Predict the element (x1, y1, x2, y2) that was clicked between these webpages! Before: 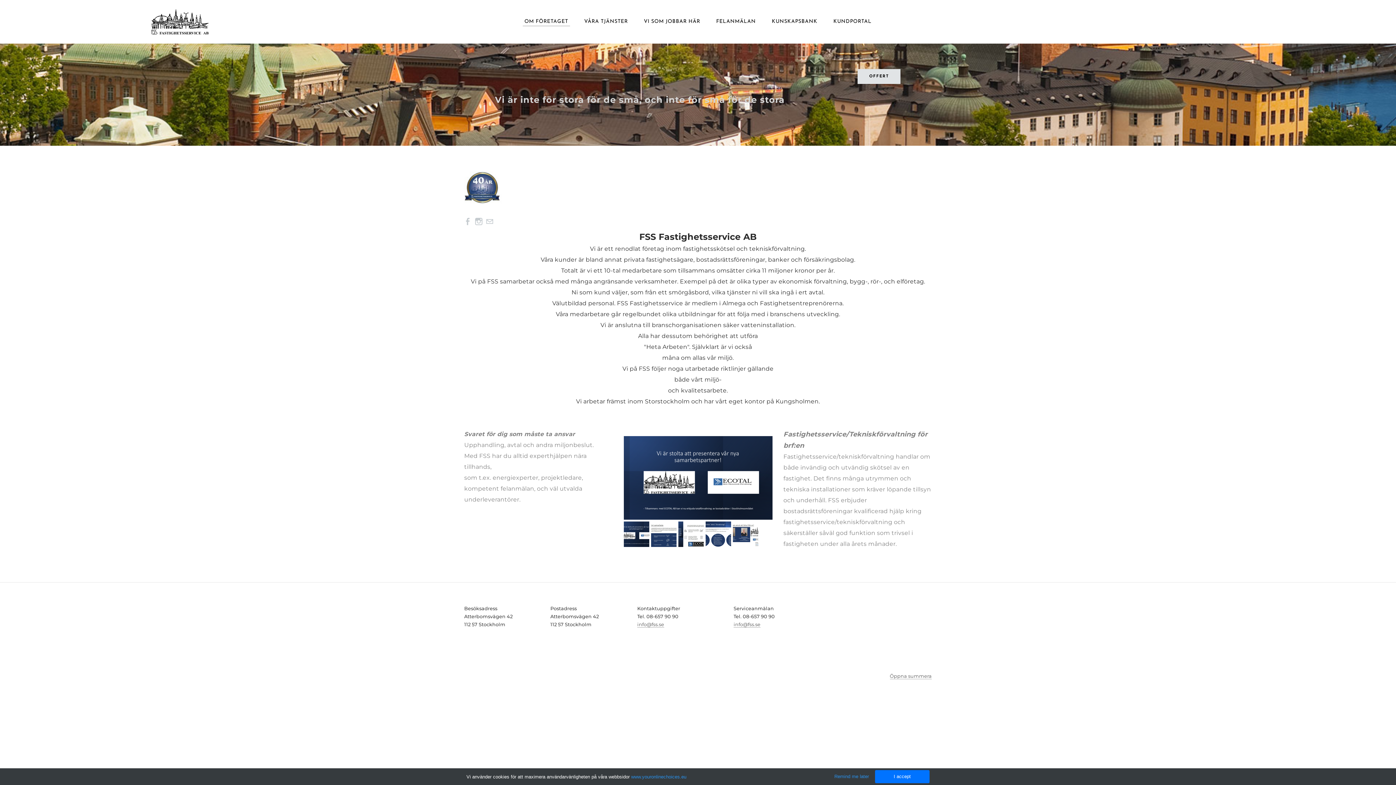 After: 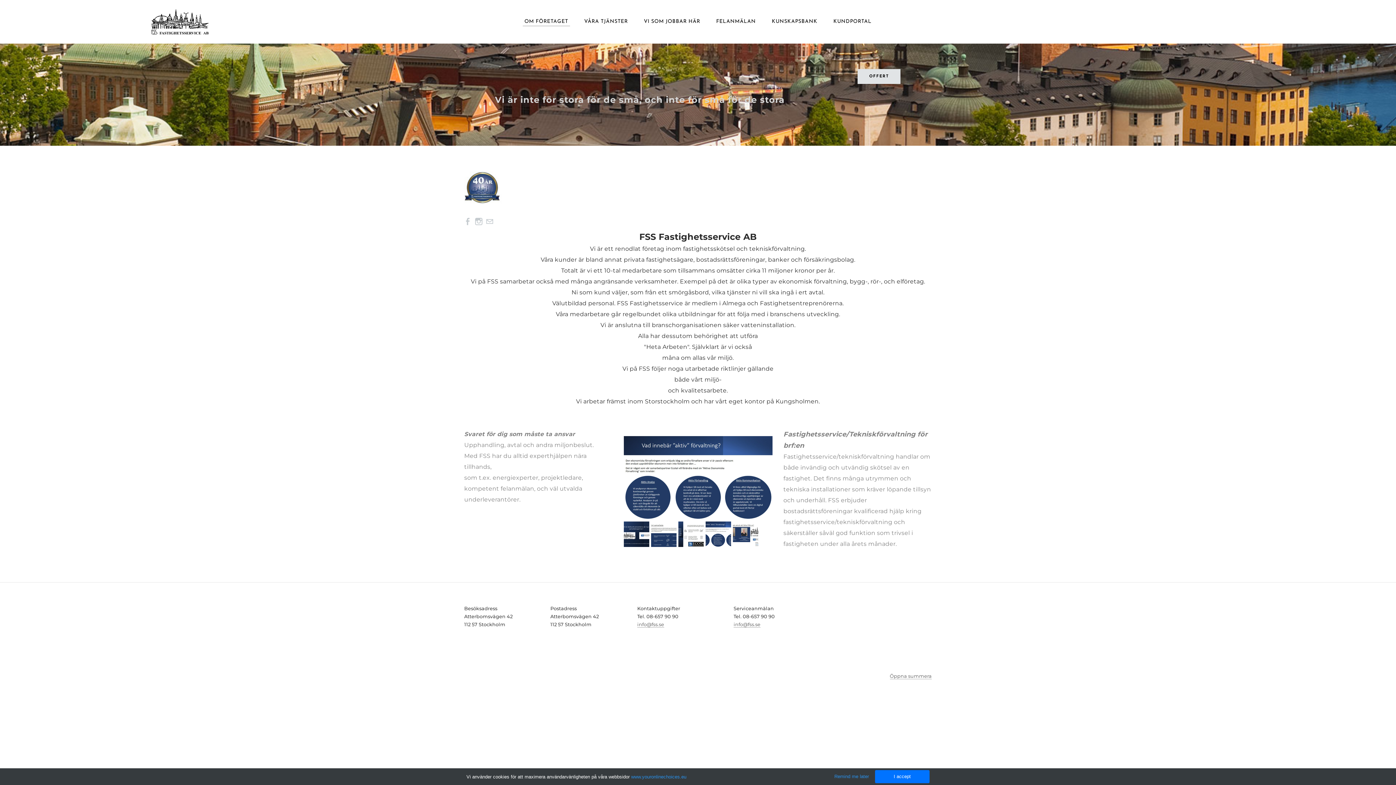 Action: bbox: (705, 521, 731, 547)